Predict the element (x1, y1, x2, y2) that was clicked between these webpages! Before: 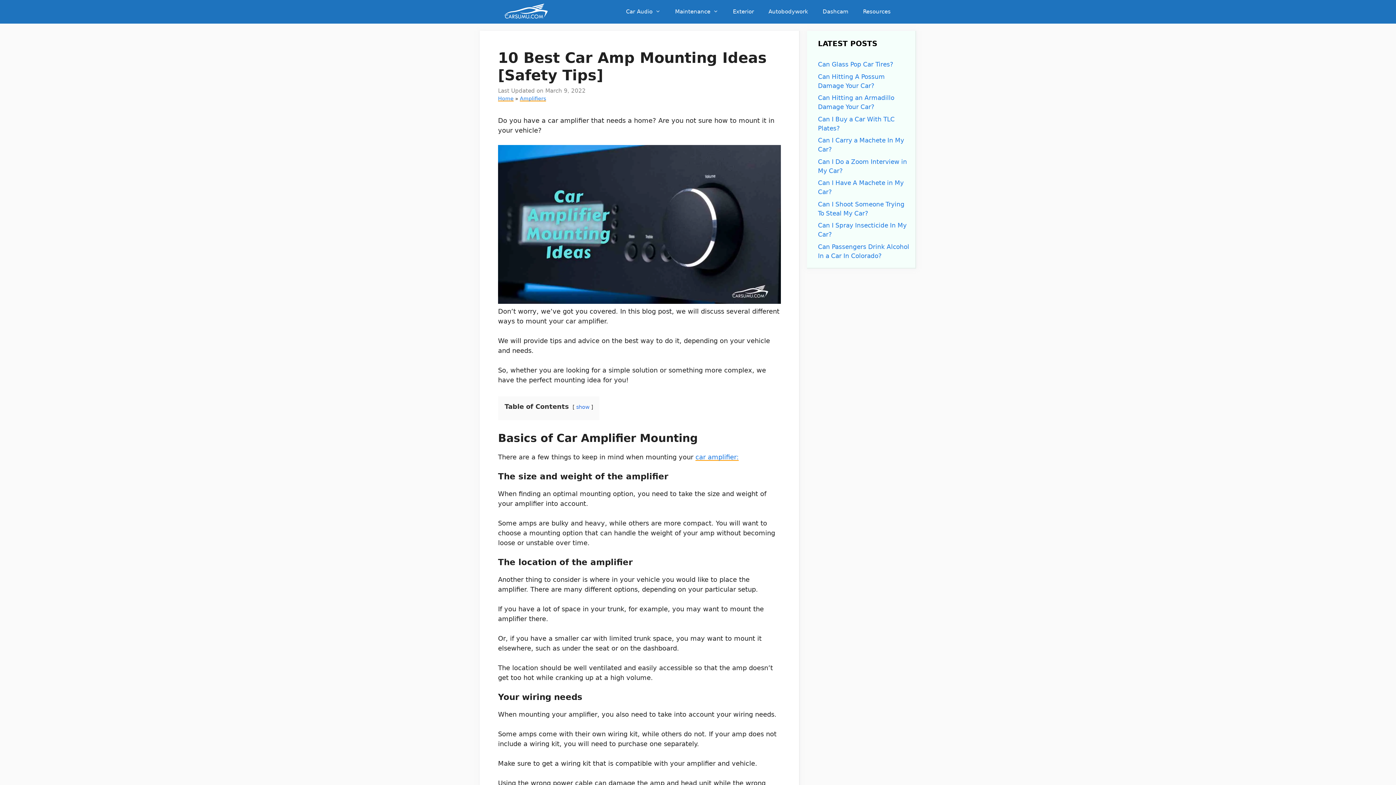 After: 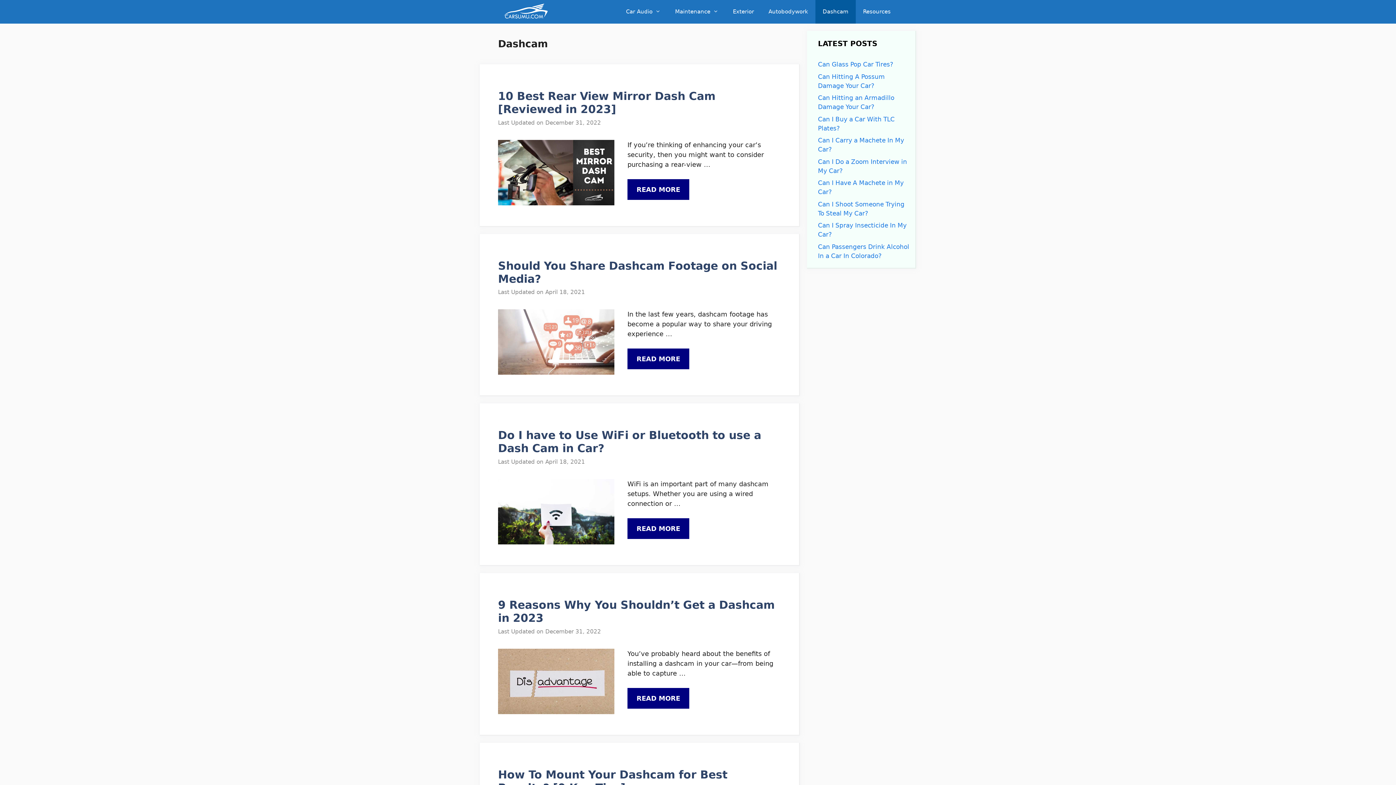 Action: bbox: (815, 0, 856, 23) label: Dashcam